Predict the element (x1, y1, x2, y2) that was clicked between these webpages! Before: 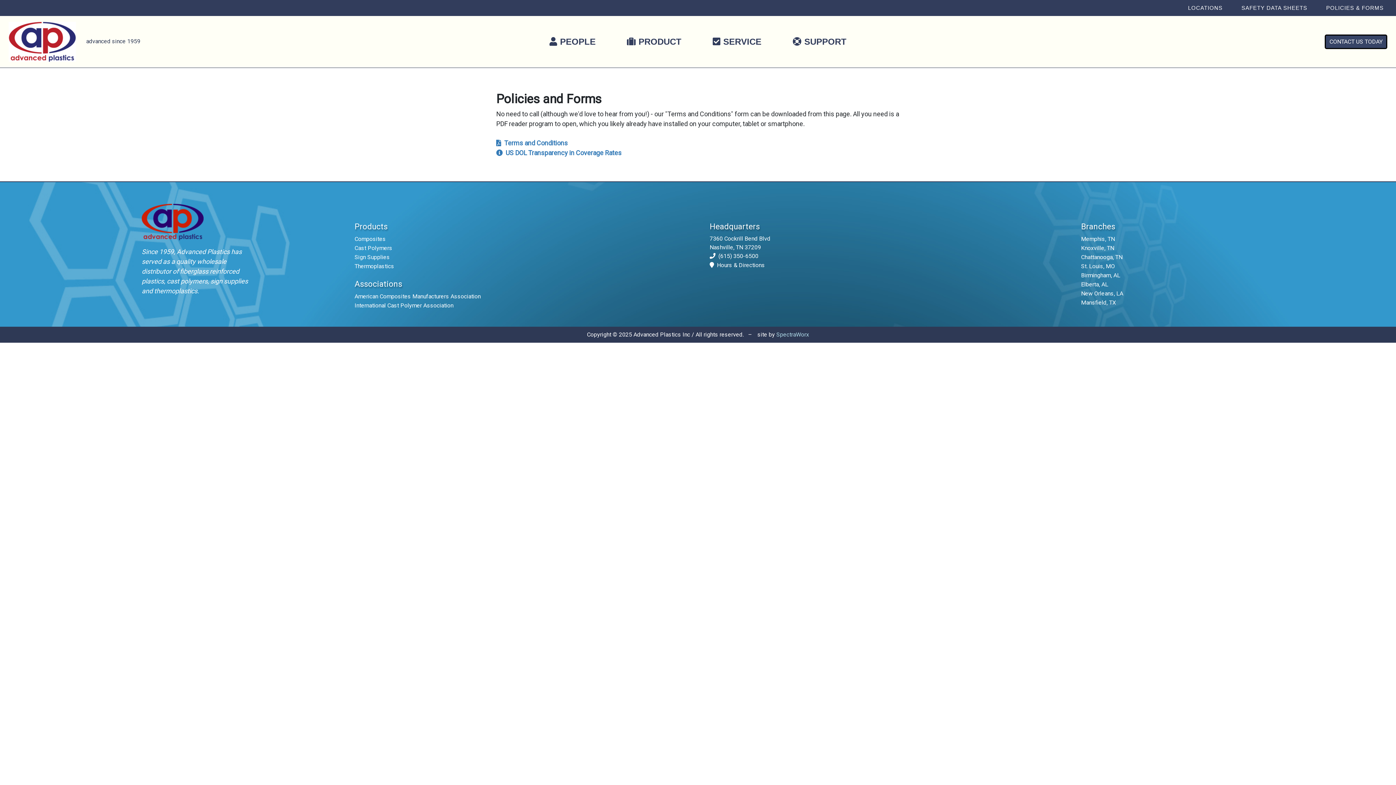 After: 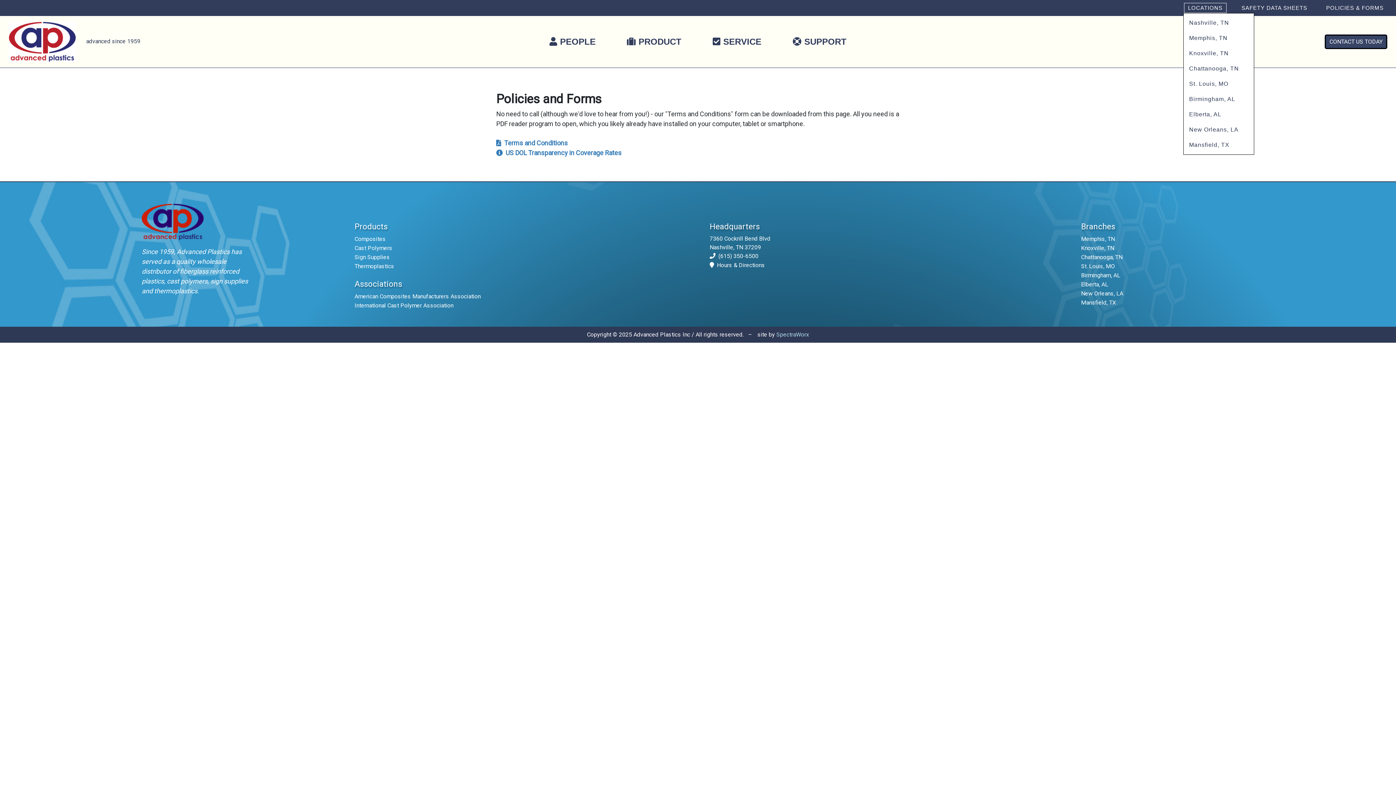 Action: bbox: (1184, 2, 1226, 13) label: LOCATIONS